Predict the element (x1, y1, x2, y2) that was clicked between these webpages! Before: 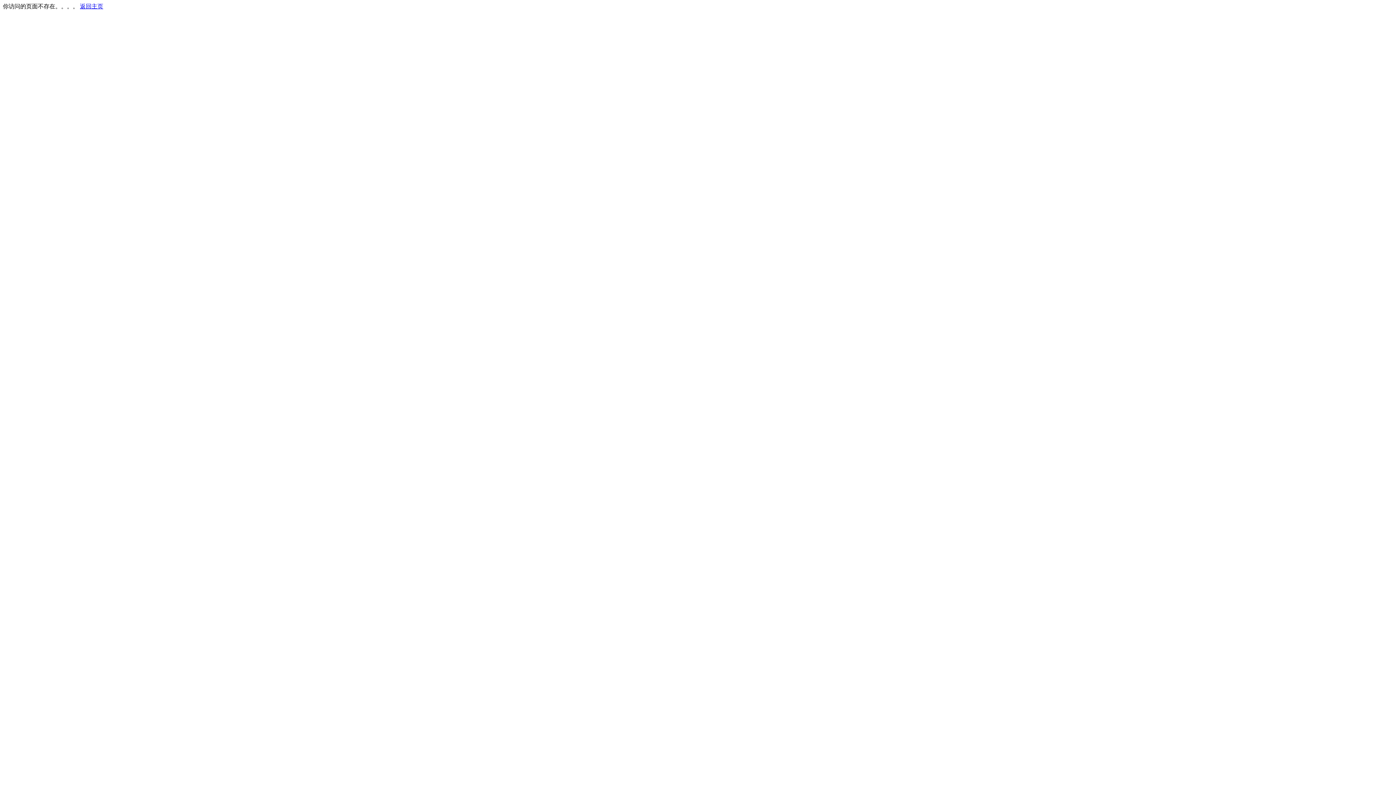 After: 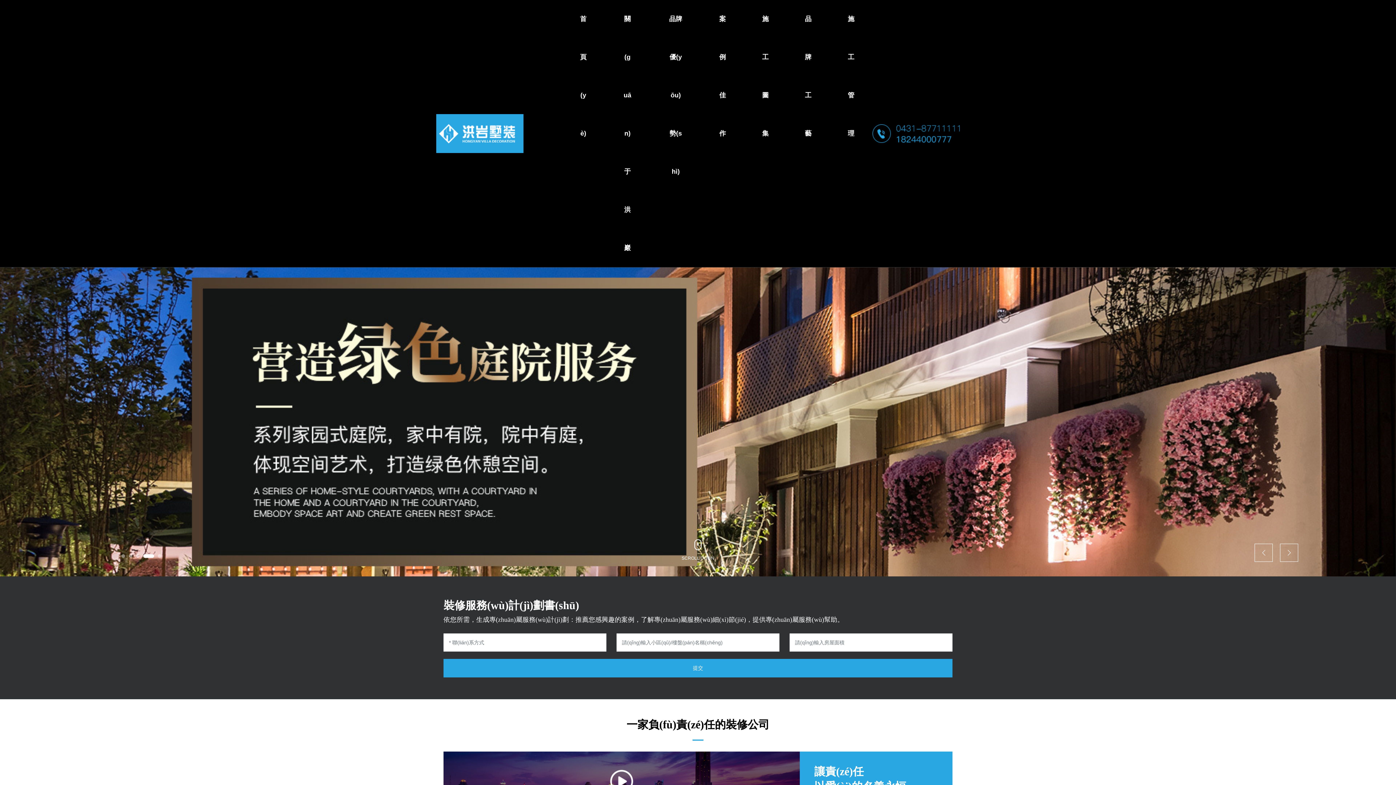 Action: label: 返回主页 bbox: (80, 3, 103, 9)